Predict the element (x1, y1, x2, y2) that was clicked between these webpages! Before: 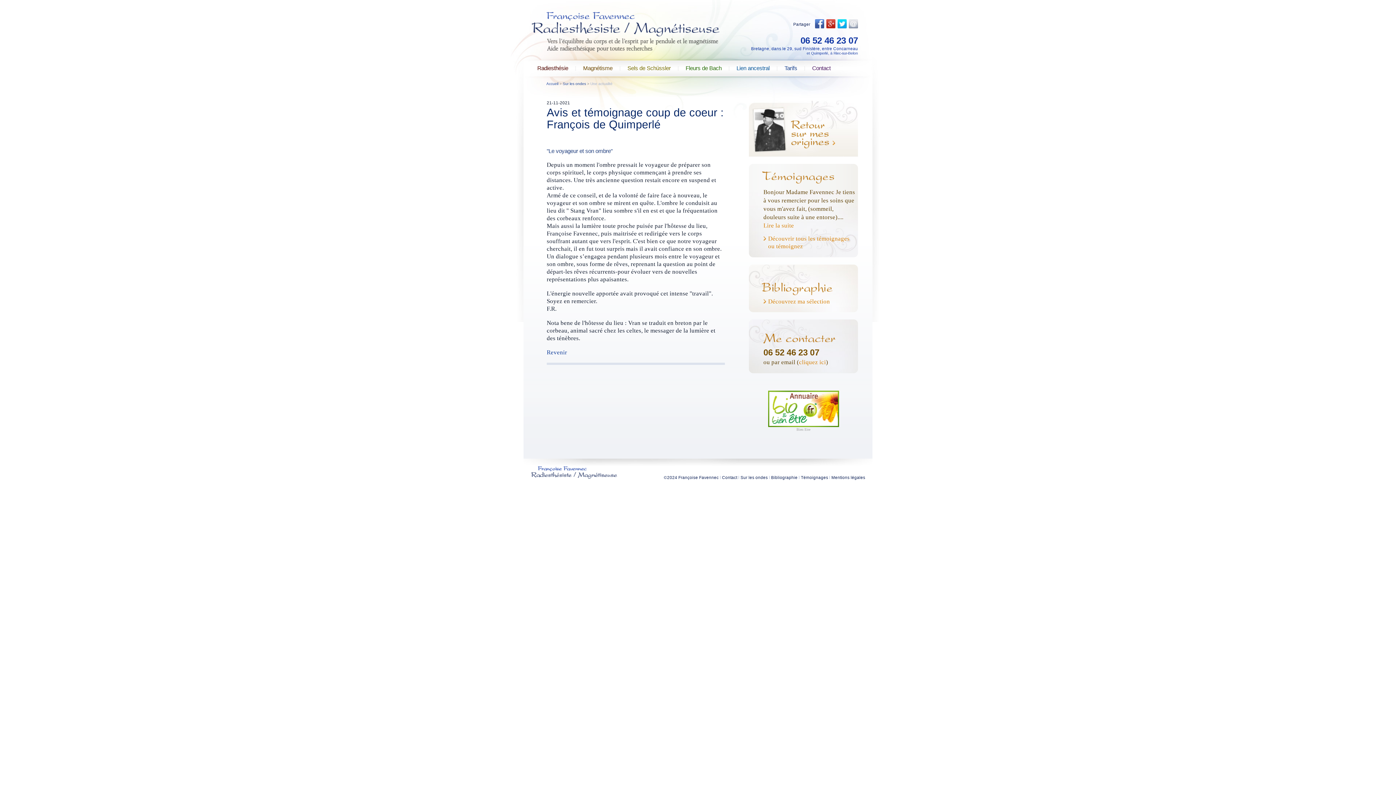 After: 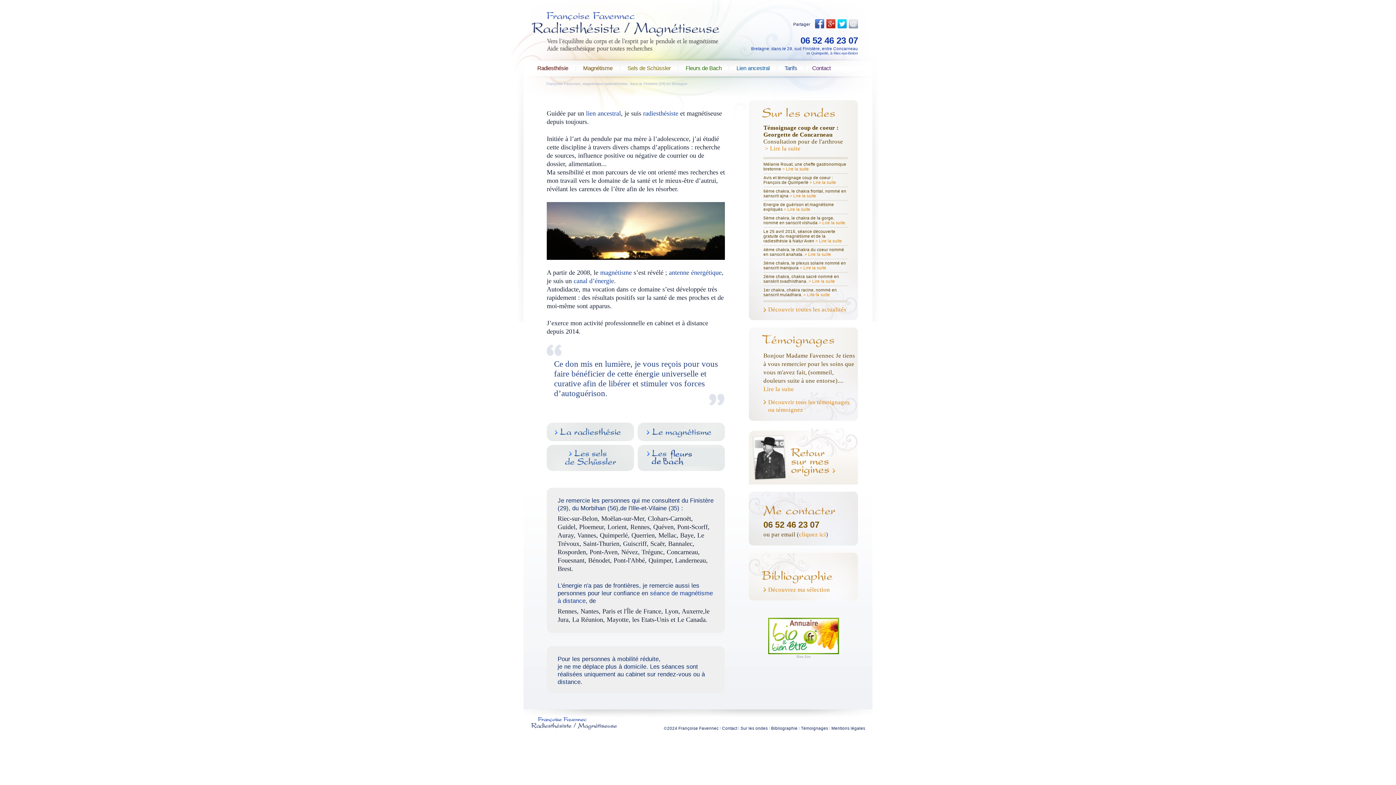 Action: bbox: (530, 468, 617, 473)